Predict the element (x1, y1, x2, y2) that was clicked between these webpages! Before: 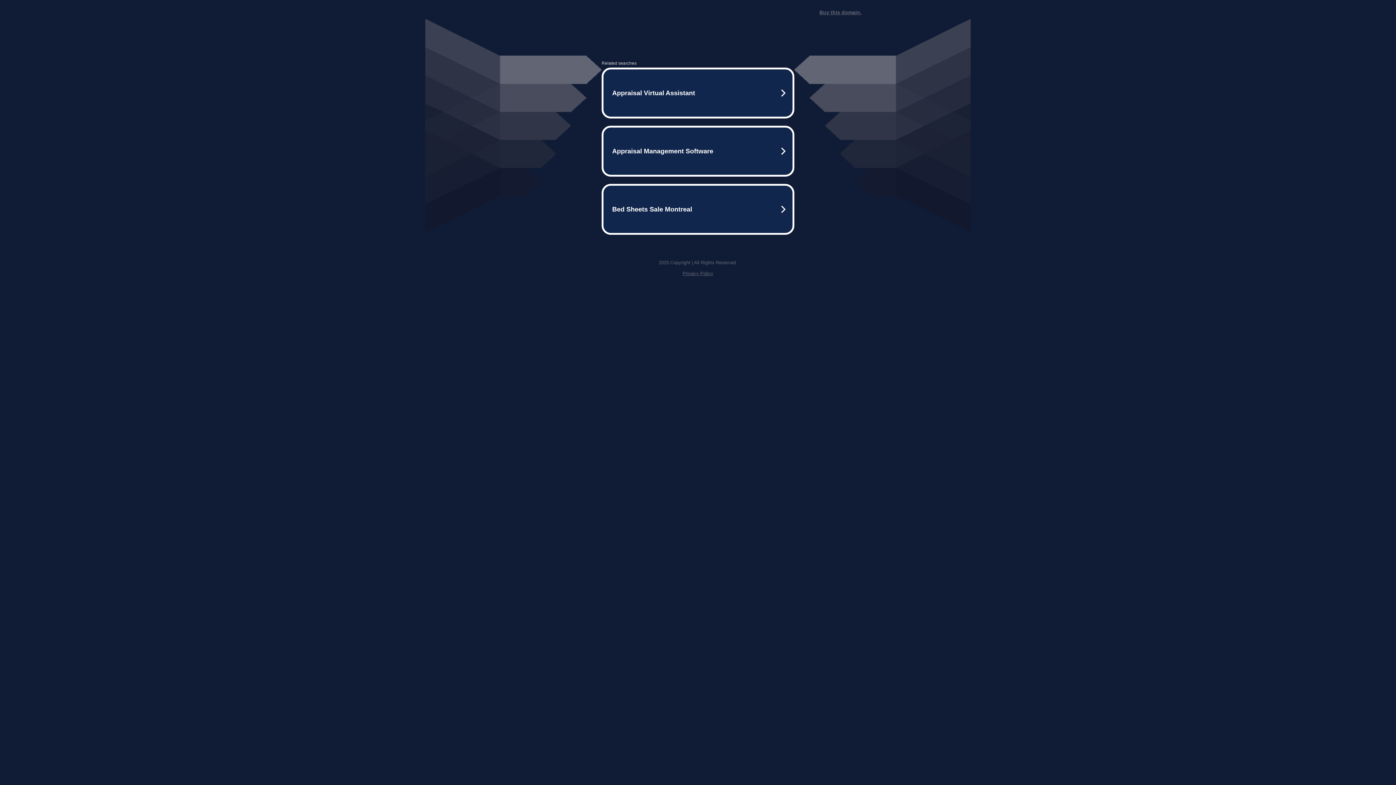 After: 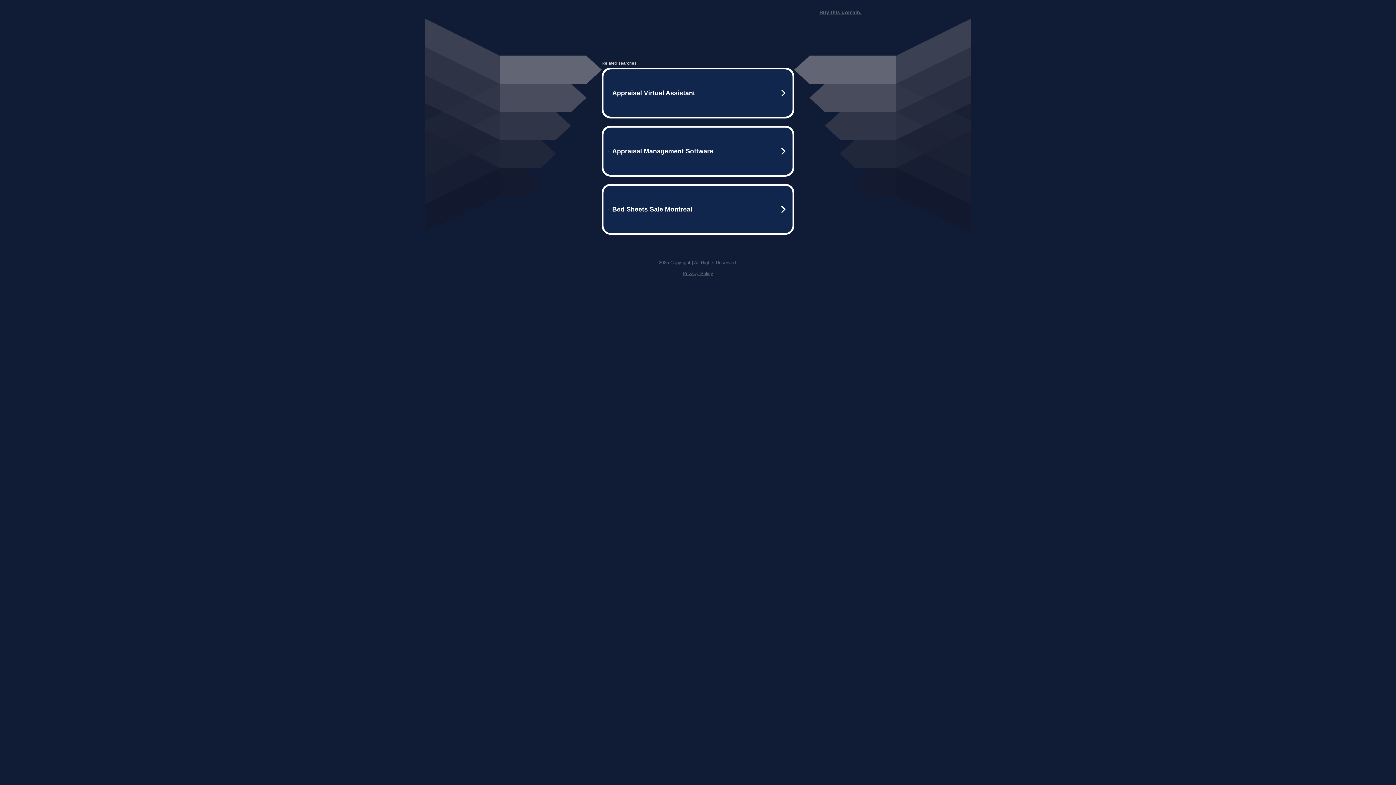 Action: bbox: (819, 9, 861, 15) label: Buy this domain.